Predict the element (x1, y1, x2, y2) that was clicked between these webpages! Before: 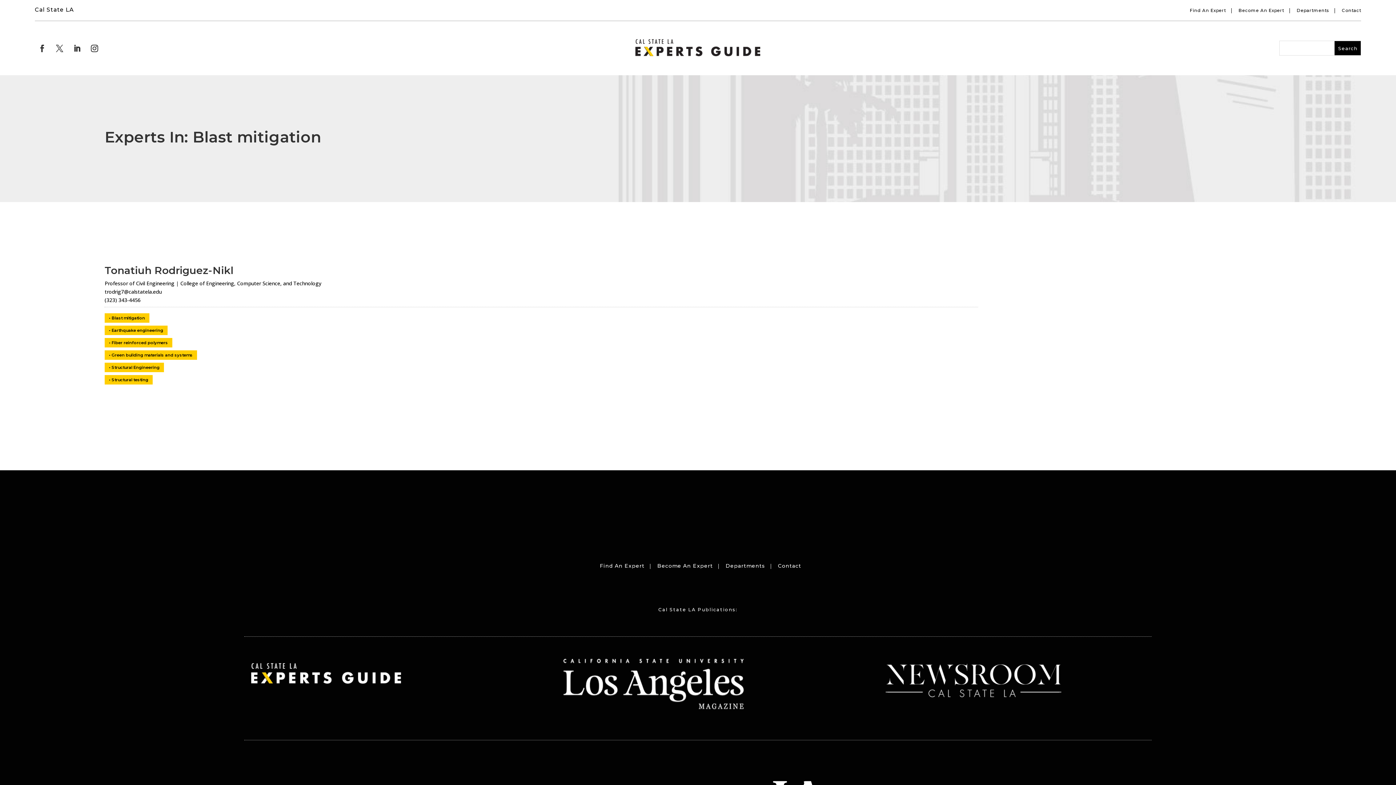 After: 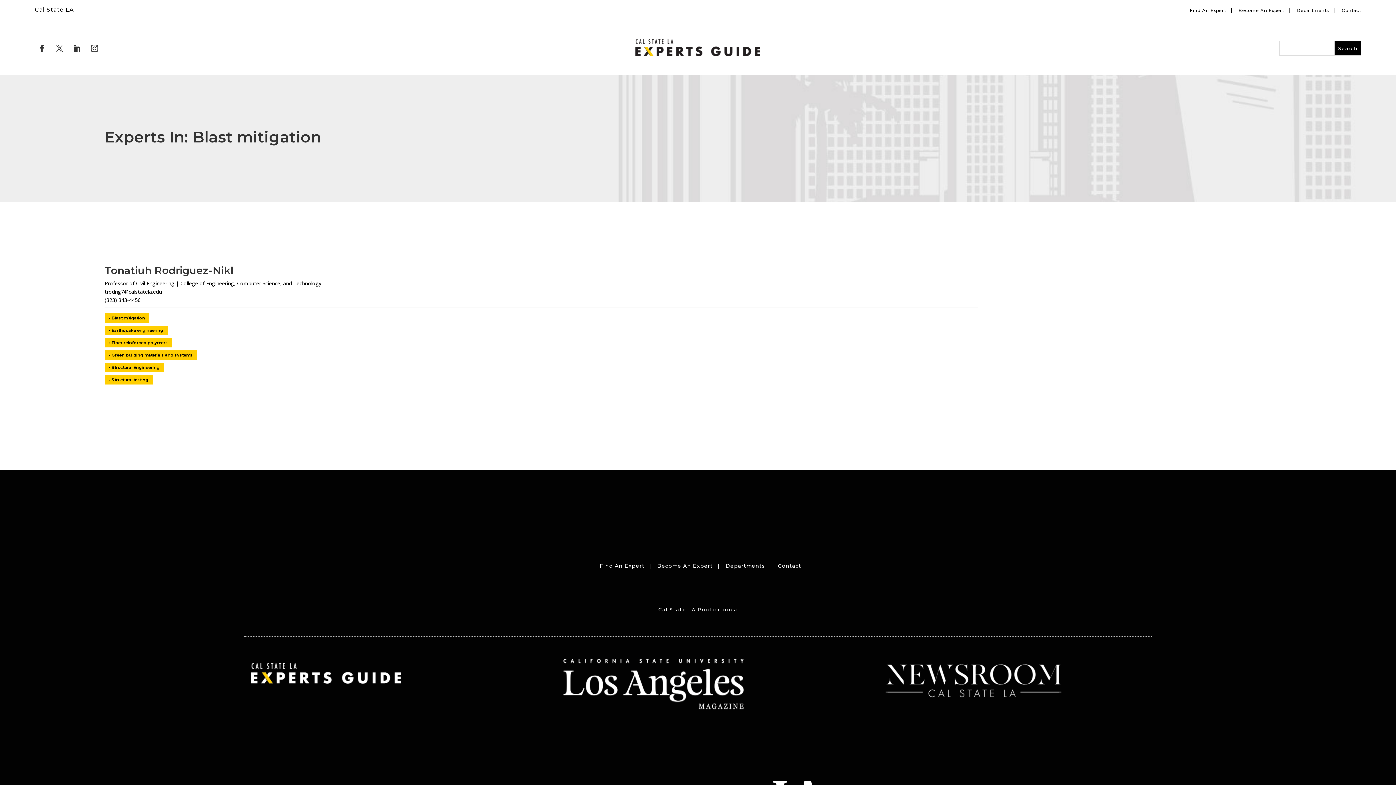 Action: bbox: (104, 313, 149, 322) label: Blast mitigation